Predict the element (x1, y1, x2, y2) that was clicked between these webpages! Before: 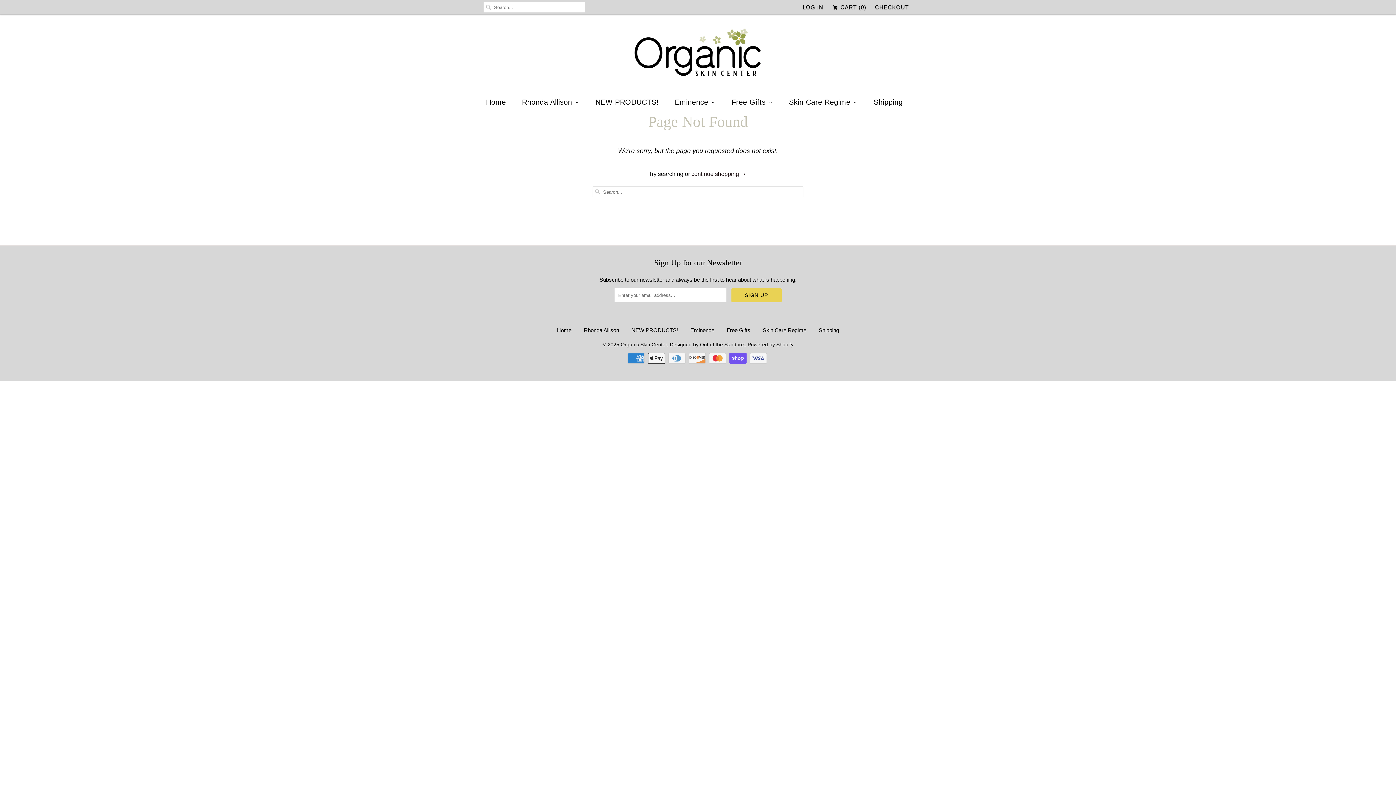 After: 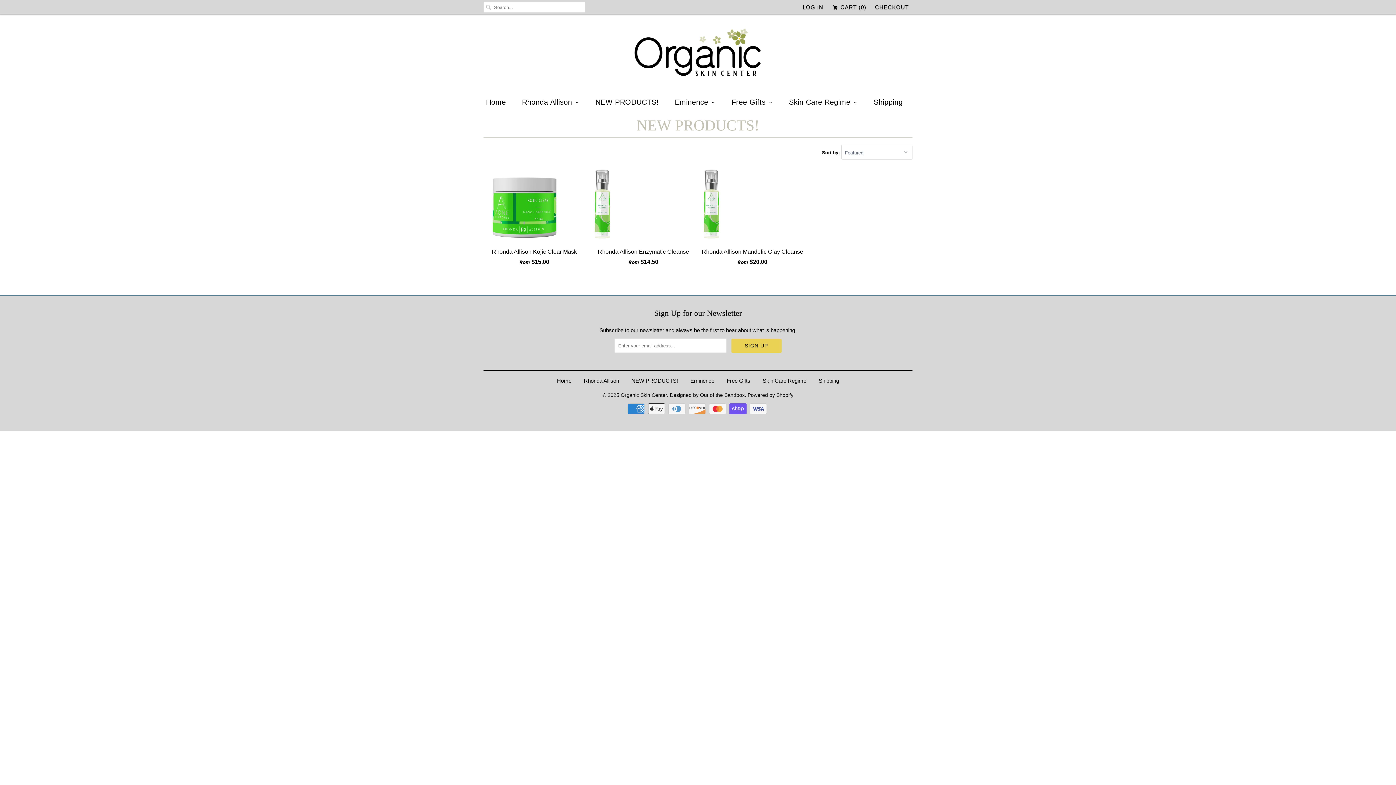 Action: label: NEW PRODUCTS! bbox: (631, 327, 678, 333)